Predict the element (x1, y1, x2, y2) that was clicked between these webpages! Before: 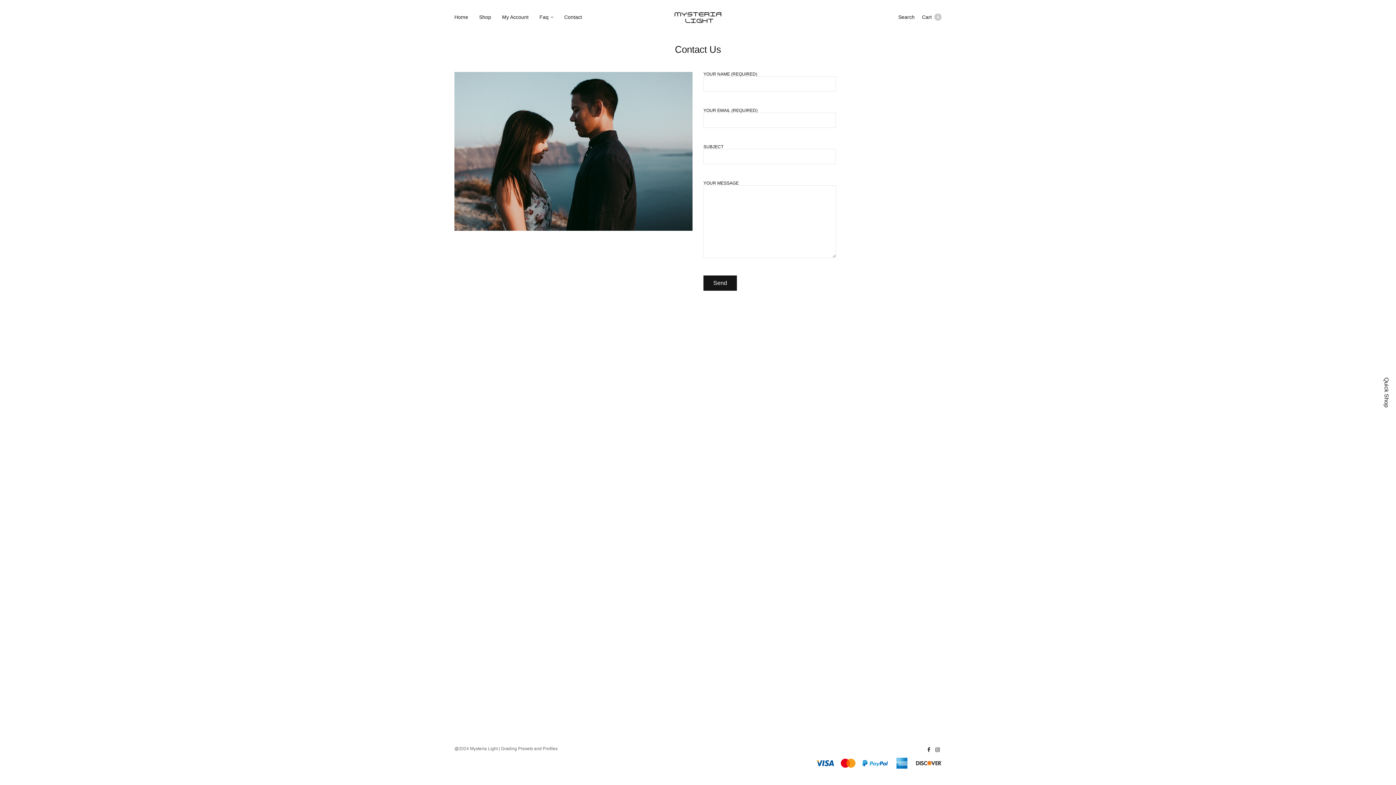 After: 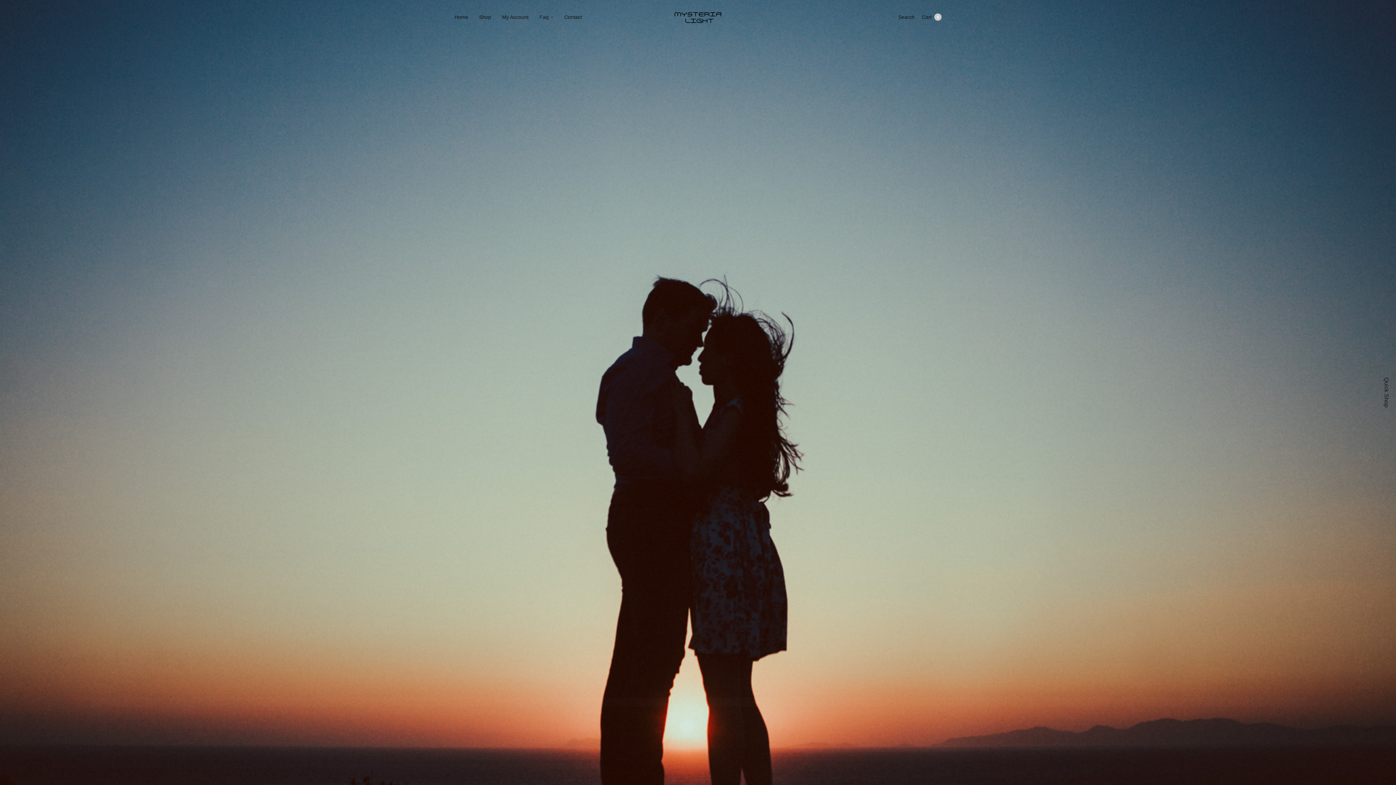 Action: label: Home bbox: (454, 9, 468, 25)